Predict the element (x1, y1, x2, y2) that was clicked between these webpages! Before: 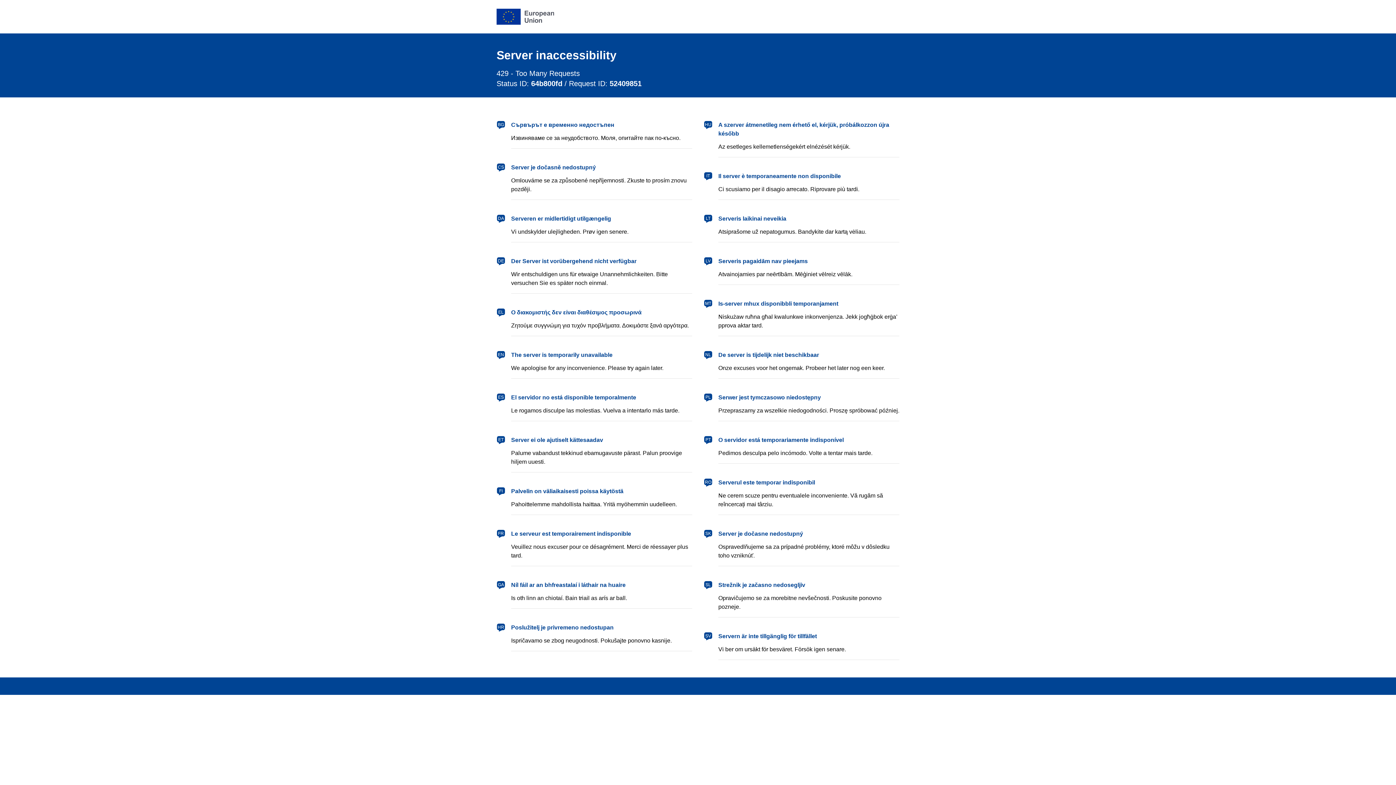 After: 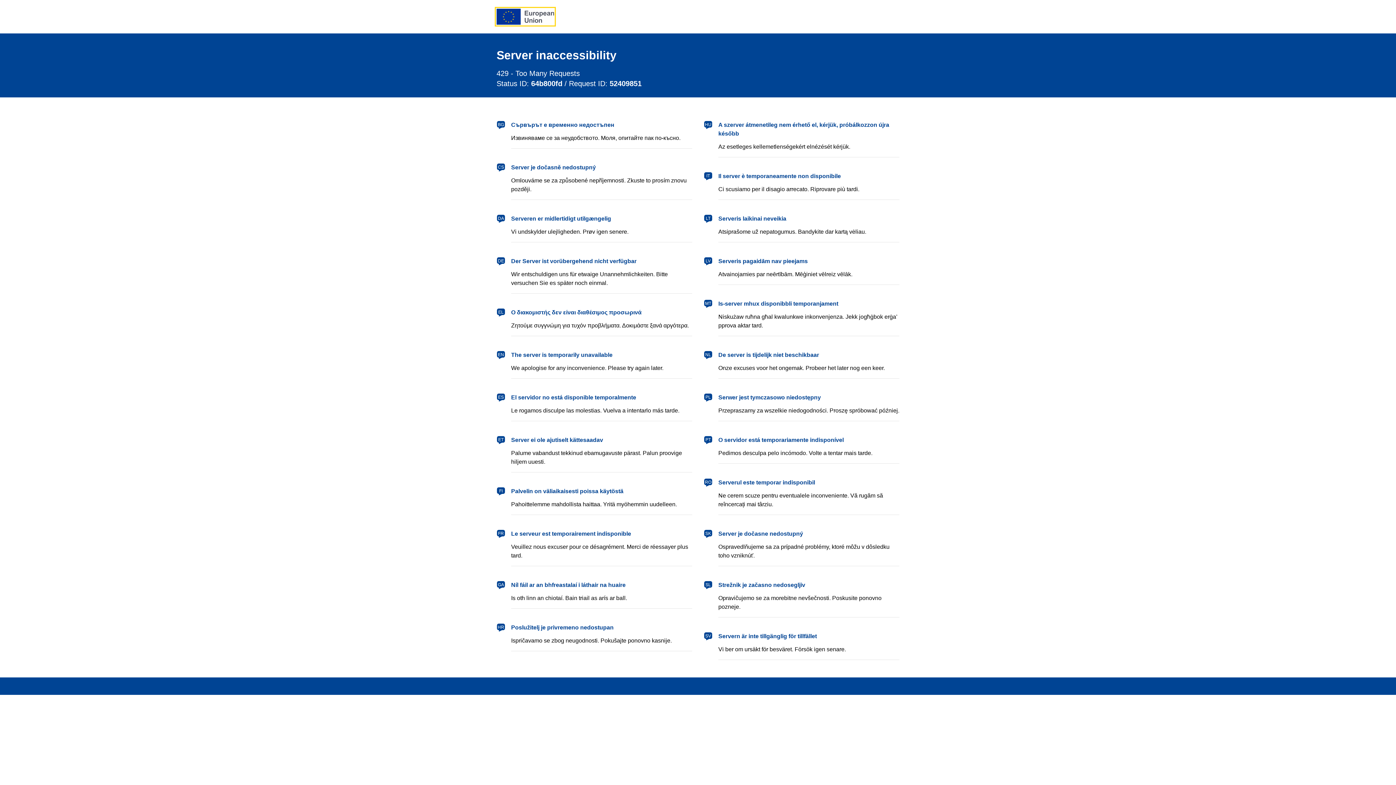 Action: bbox: (496, 8, 554, 24) label: European Union